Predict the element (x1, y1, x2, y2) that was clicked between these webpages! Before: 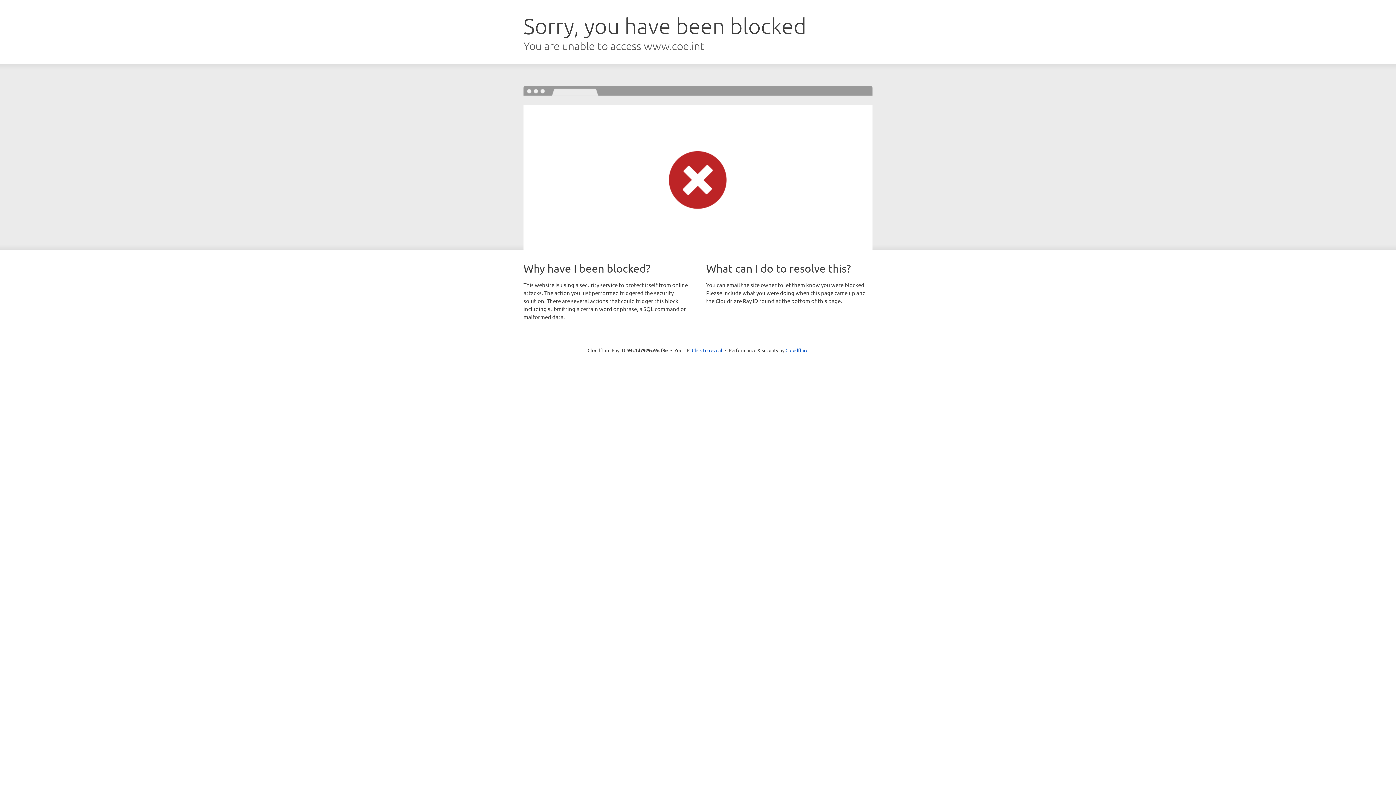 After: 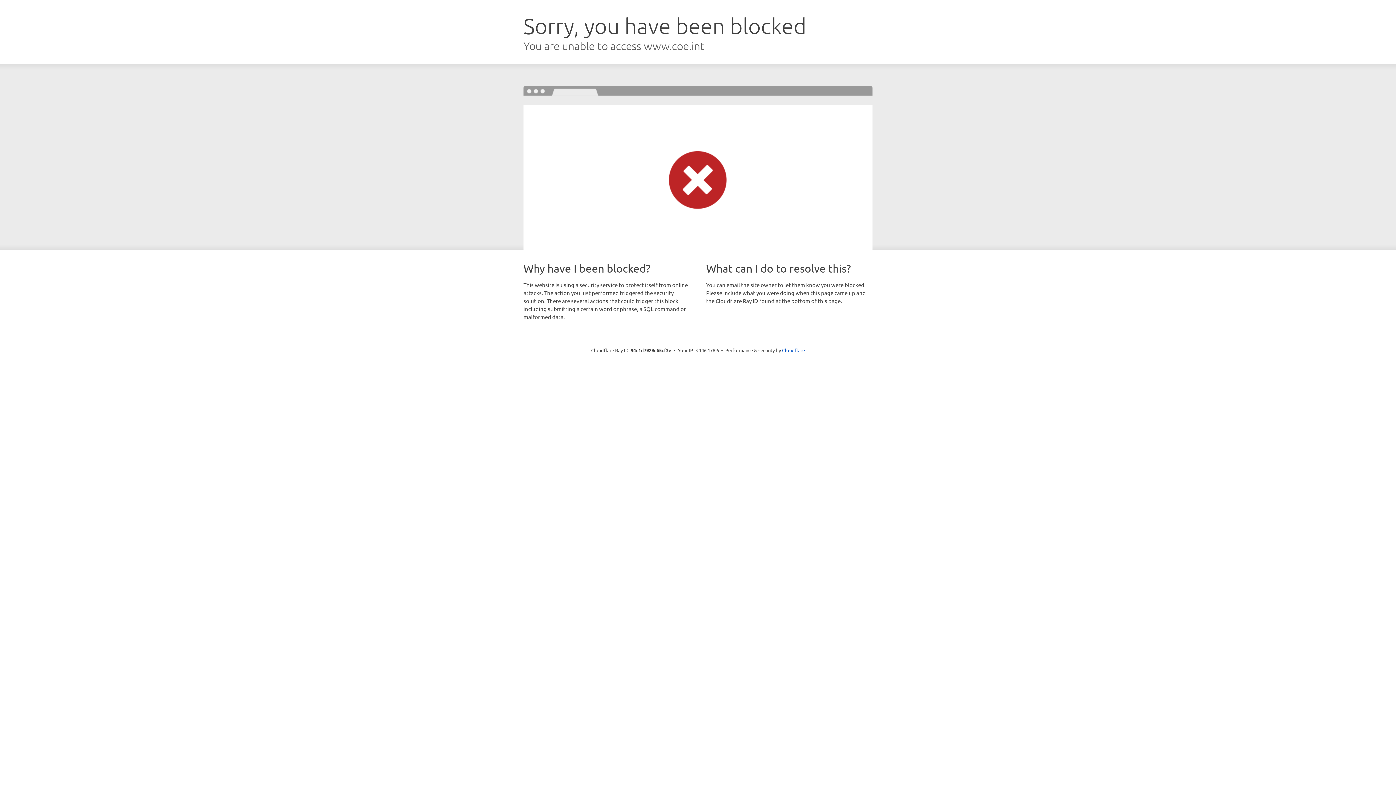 Action: label: Click to reveal bbox: (692, 346, 722, 353)